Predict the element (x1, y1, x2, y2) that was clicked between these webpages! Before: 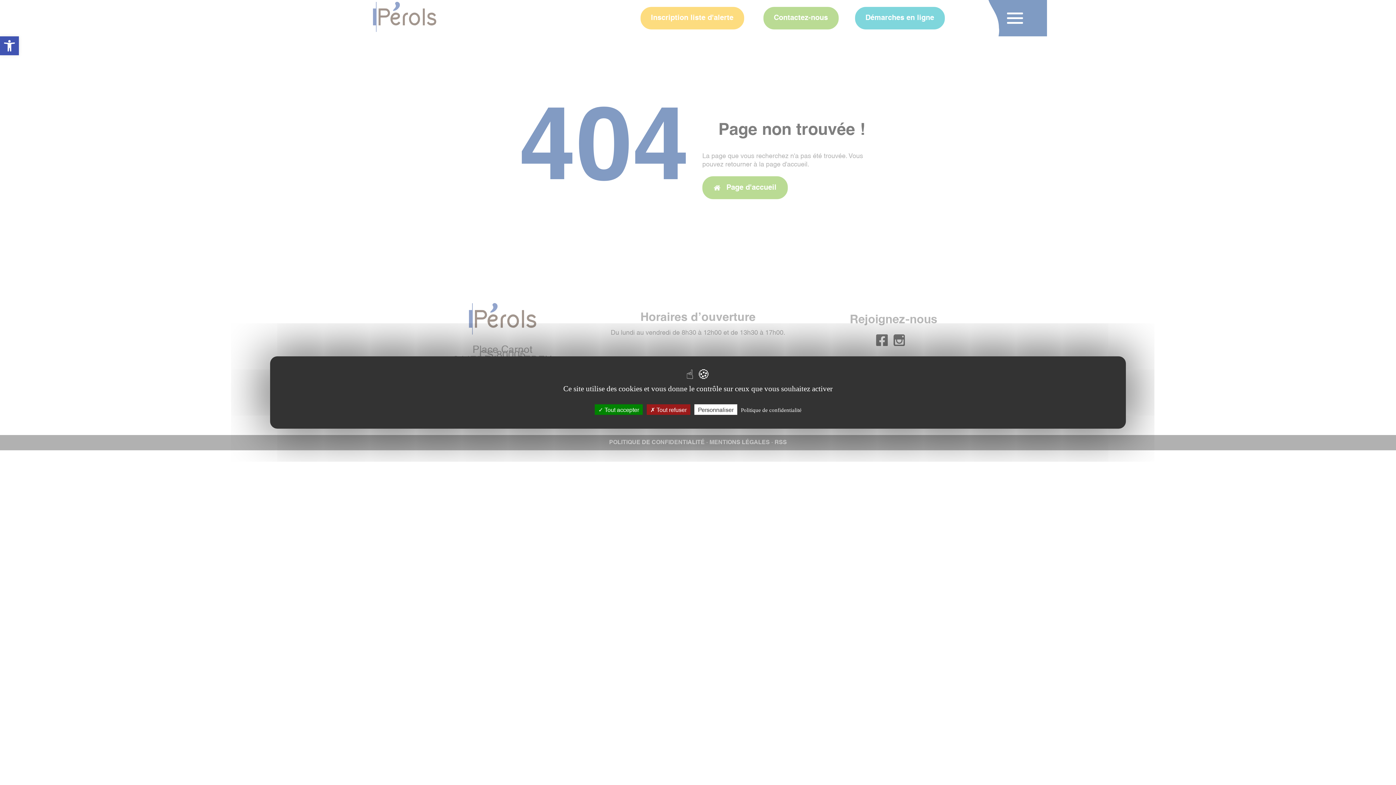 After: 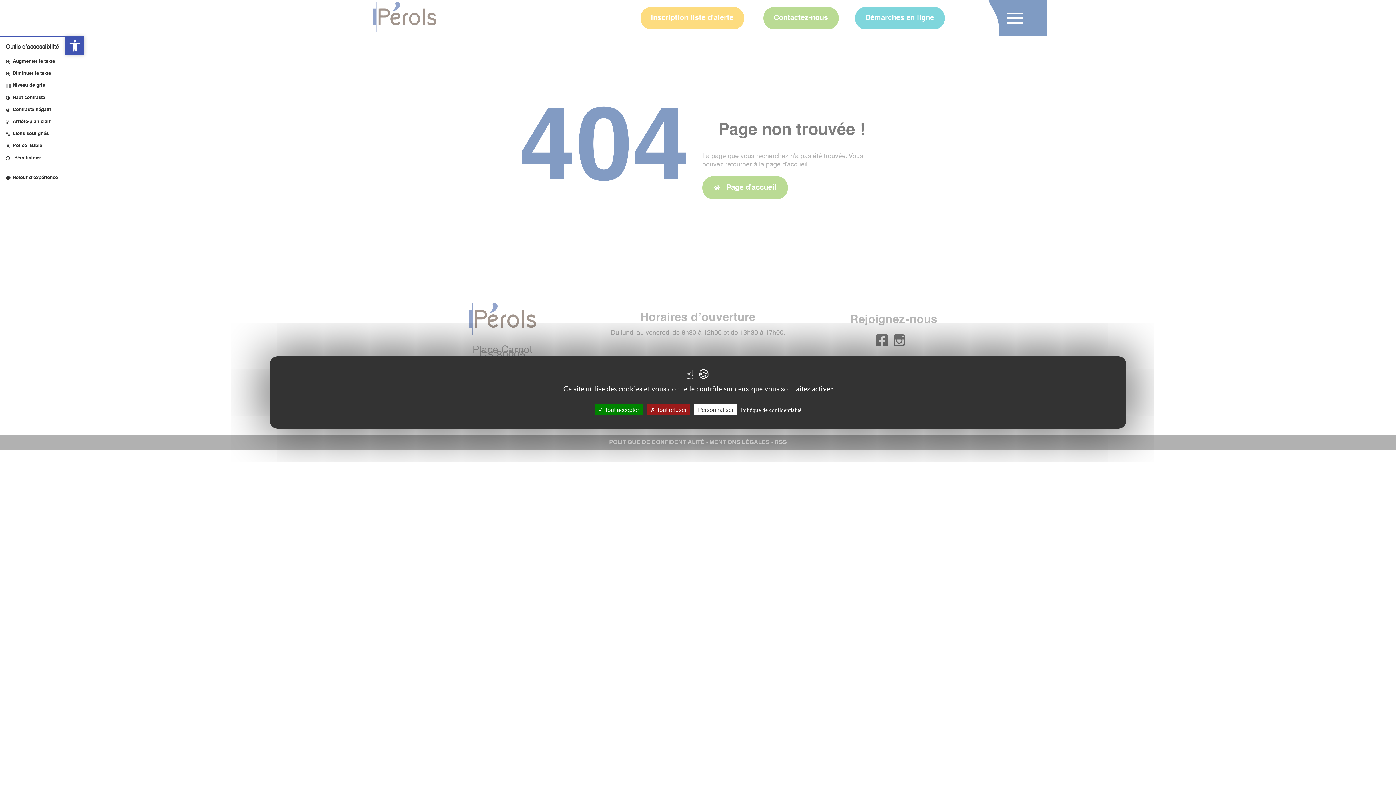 Action: bbox: (0, 36, 18, 55) label: Ouvrir la barre d’outils